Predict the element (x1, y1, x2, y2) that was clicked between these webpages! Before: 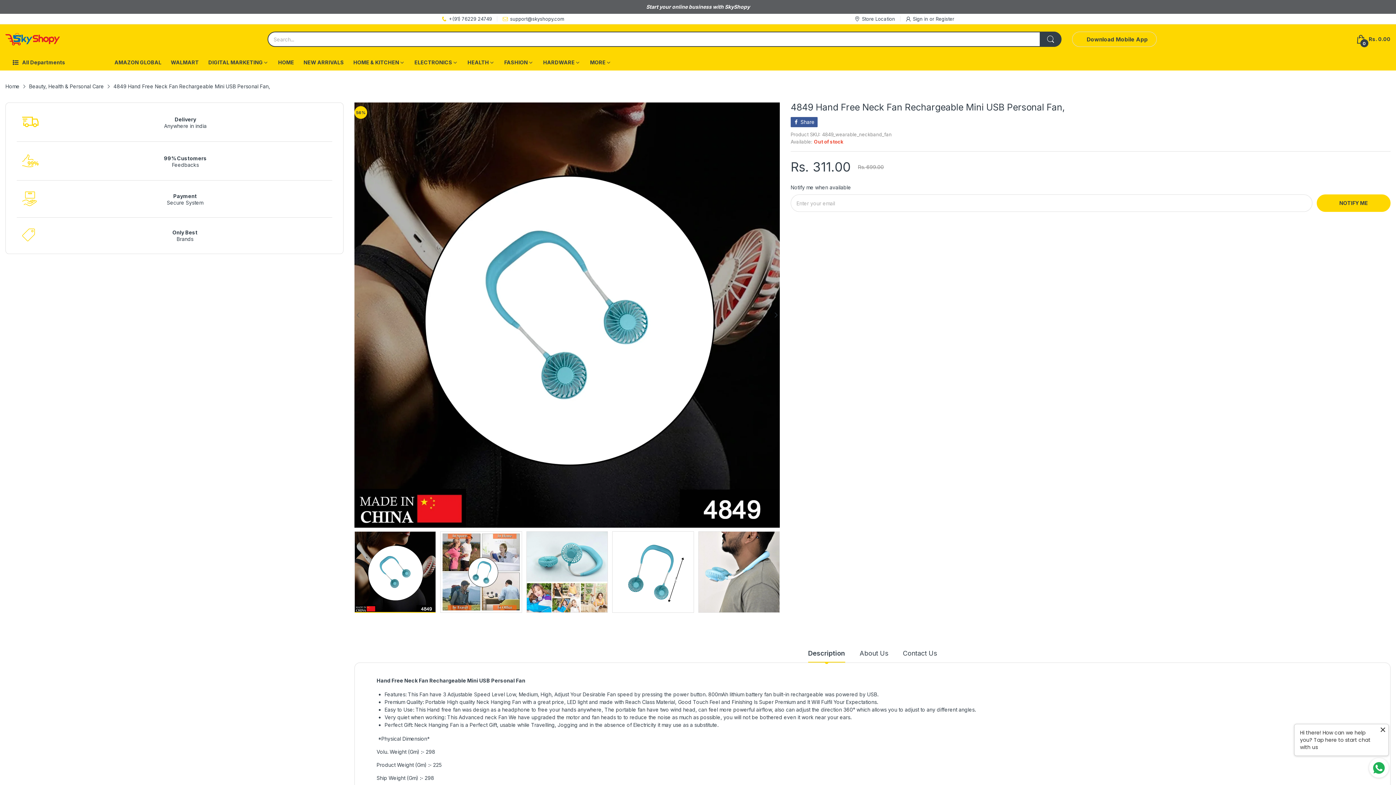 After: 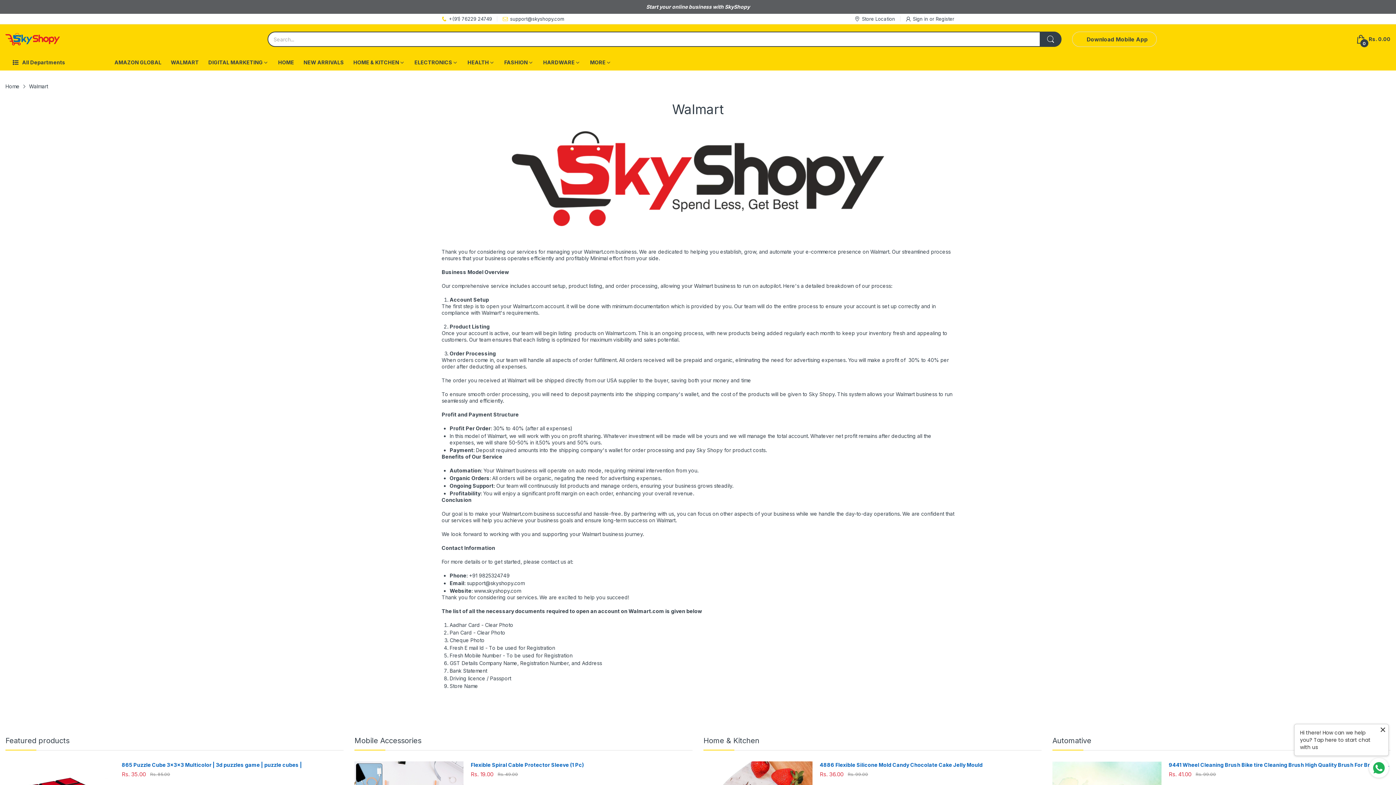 Action: label: WALMART bbox: (170, 54, 198, 70)